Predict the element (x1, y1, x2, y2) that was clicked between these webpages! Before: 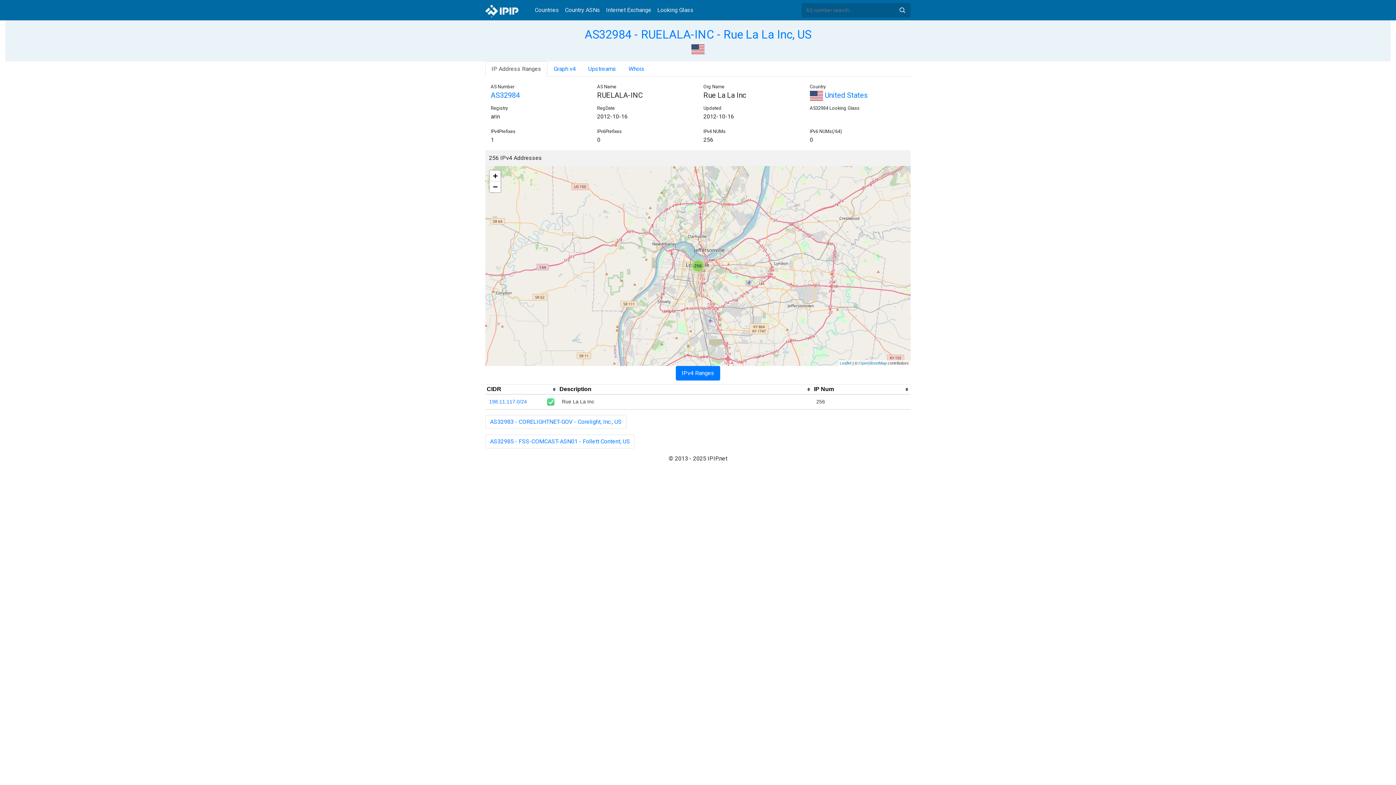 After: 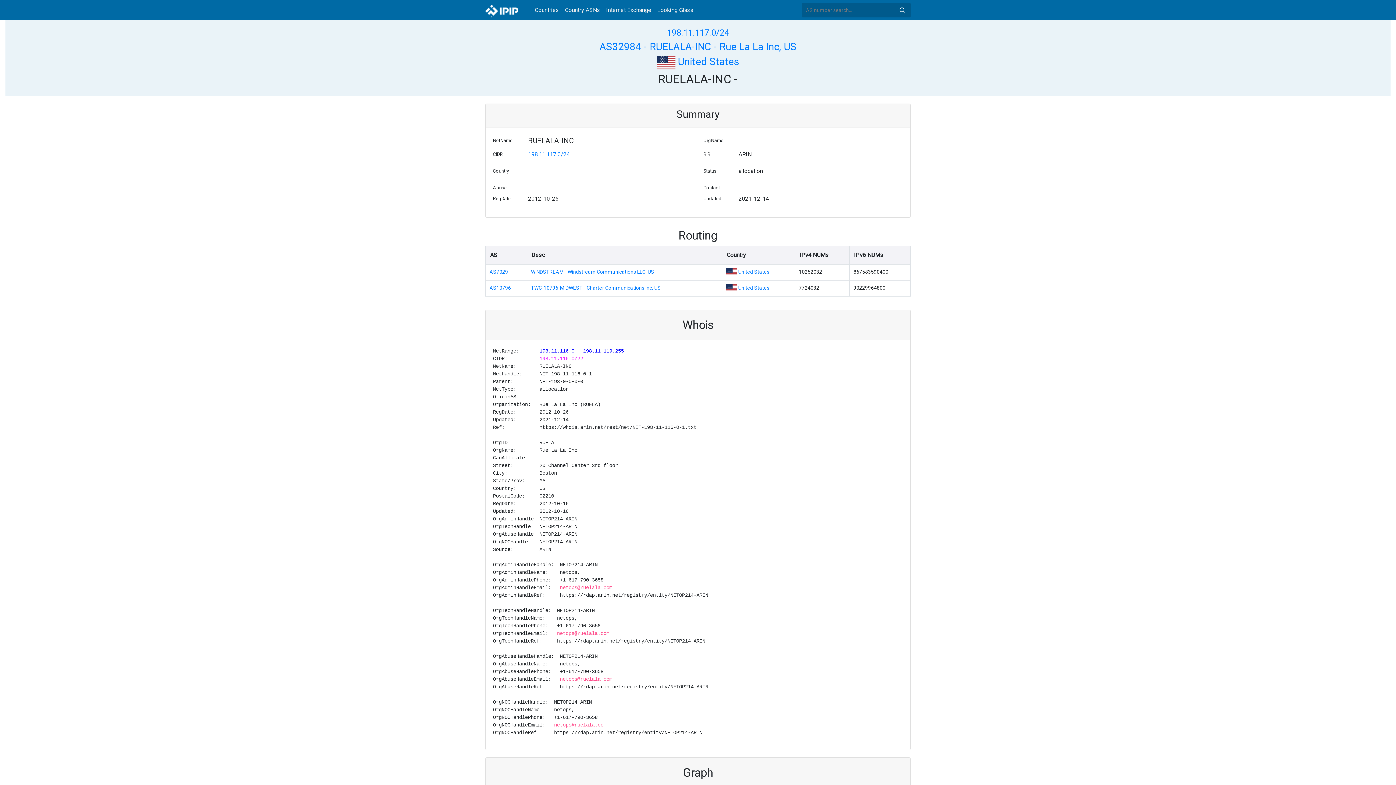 Action: bbox: (489, 398, 527, 404) label: 198.11.117.0/24